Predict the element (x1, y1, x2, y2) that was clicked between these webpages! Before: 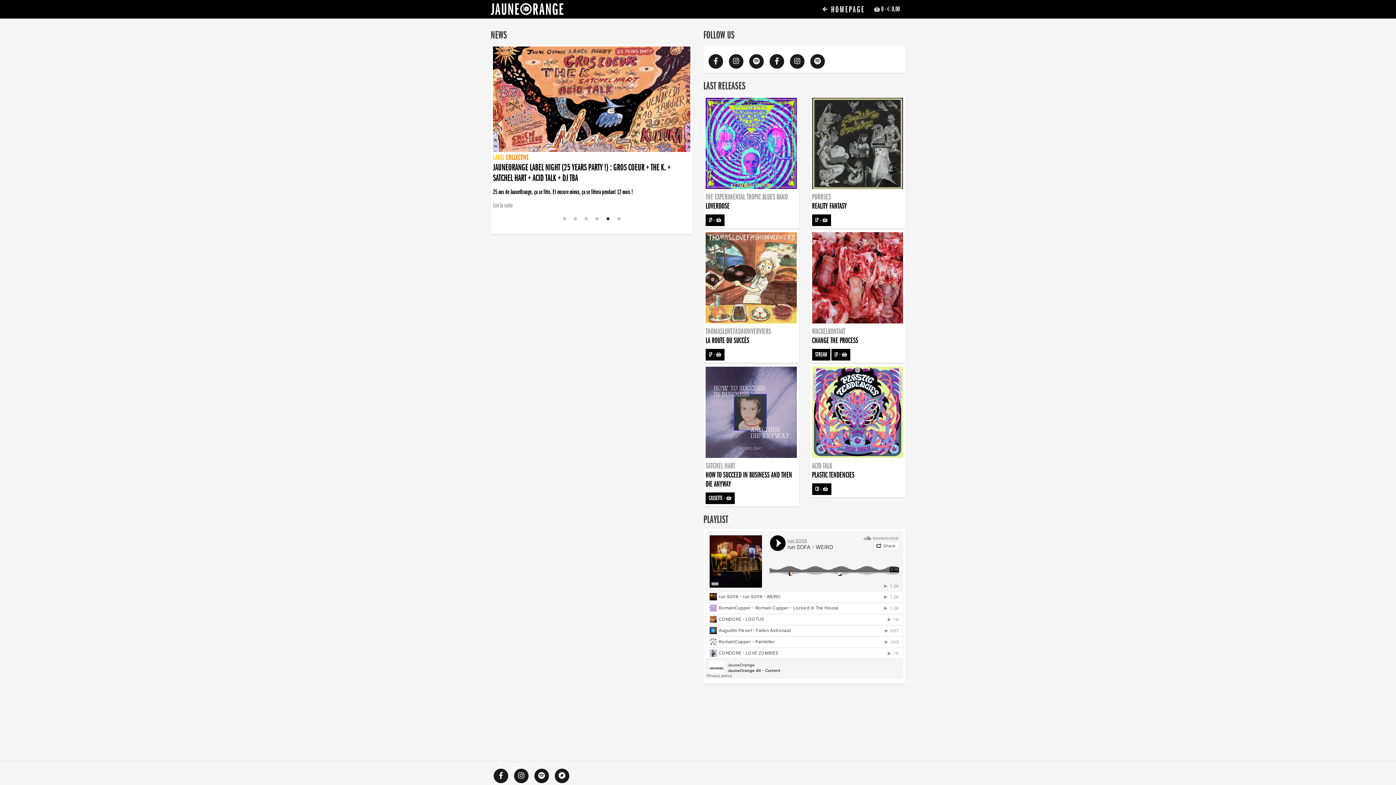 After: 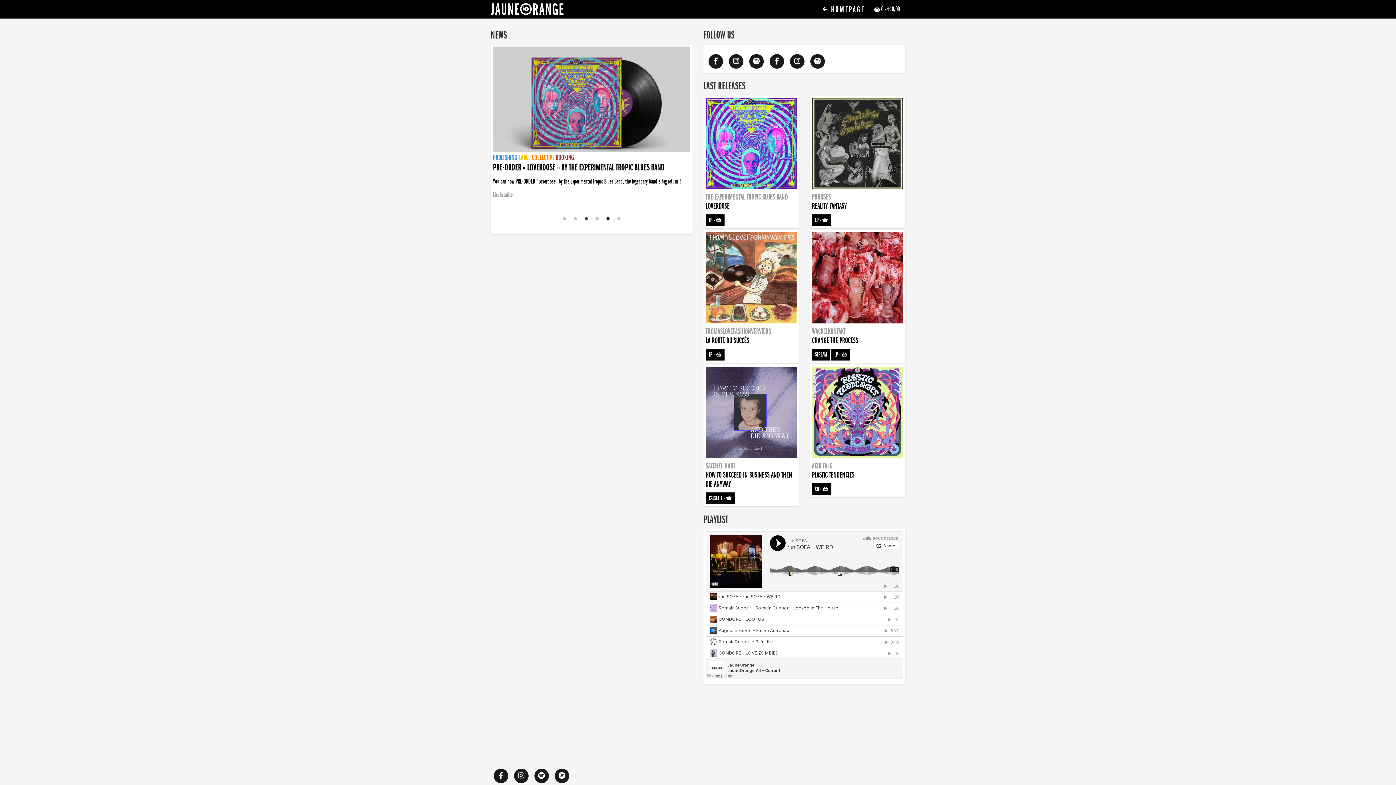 Action: label: 5 of 6 bbox: (604, 215, 611, 222)